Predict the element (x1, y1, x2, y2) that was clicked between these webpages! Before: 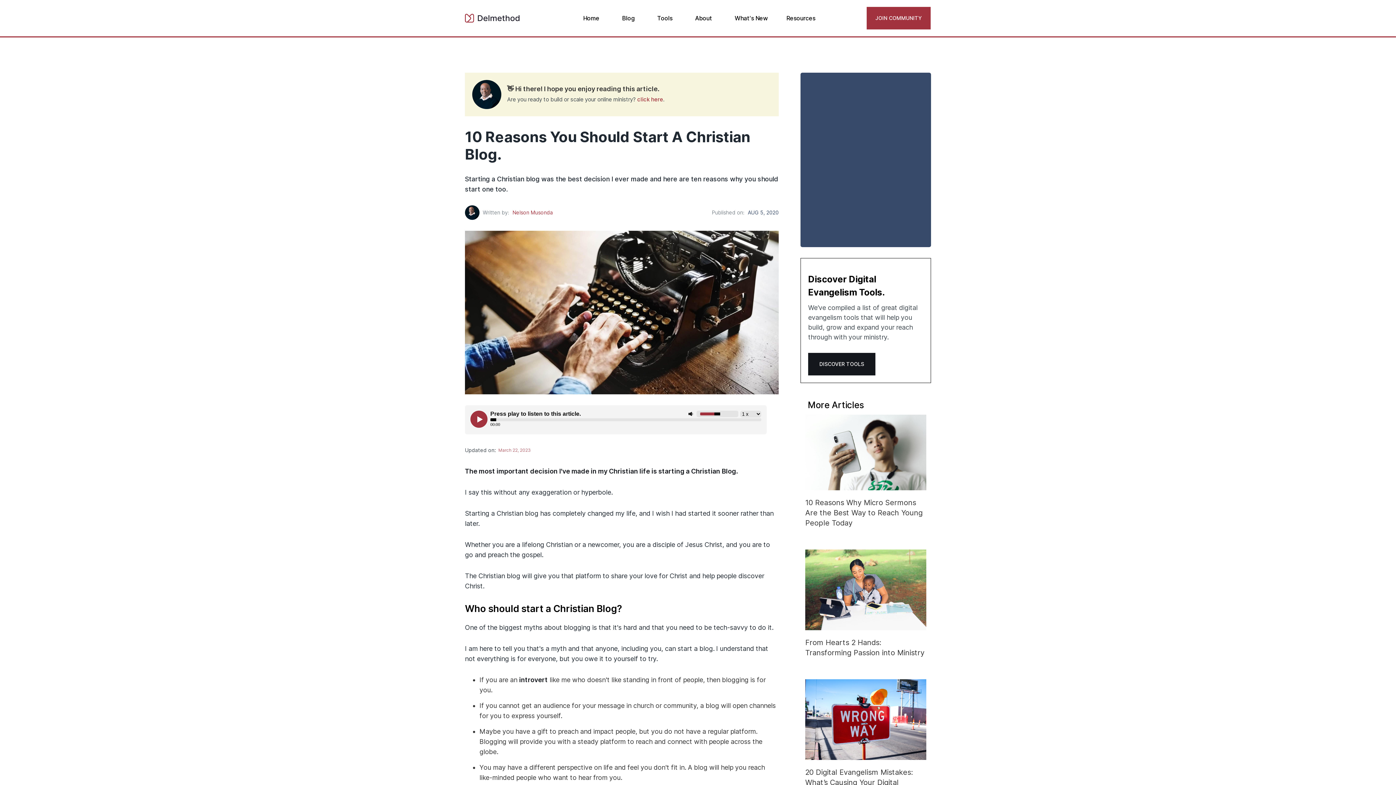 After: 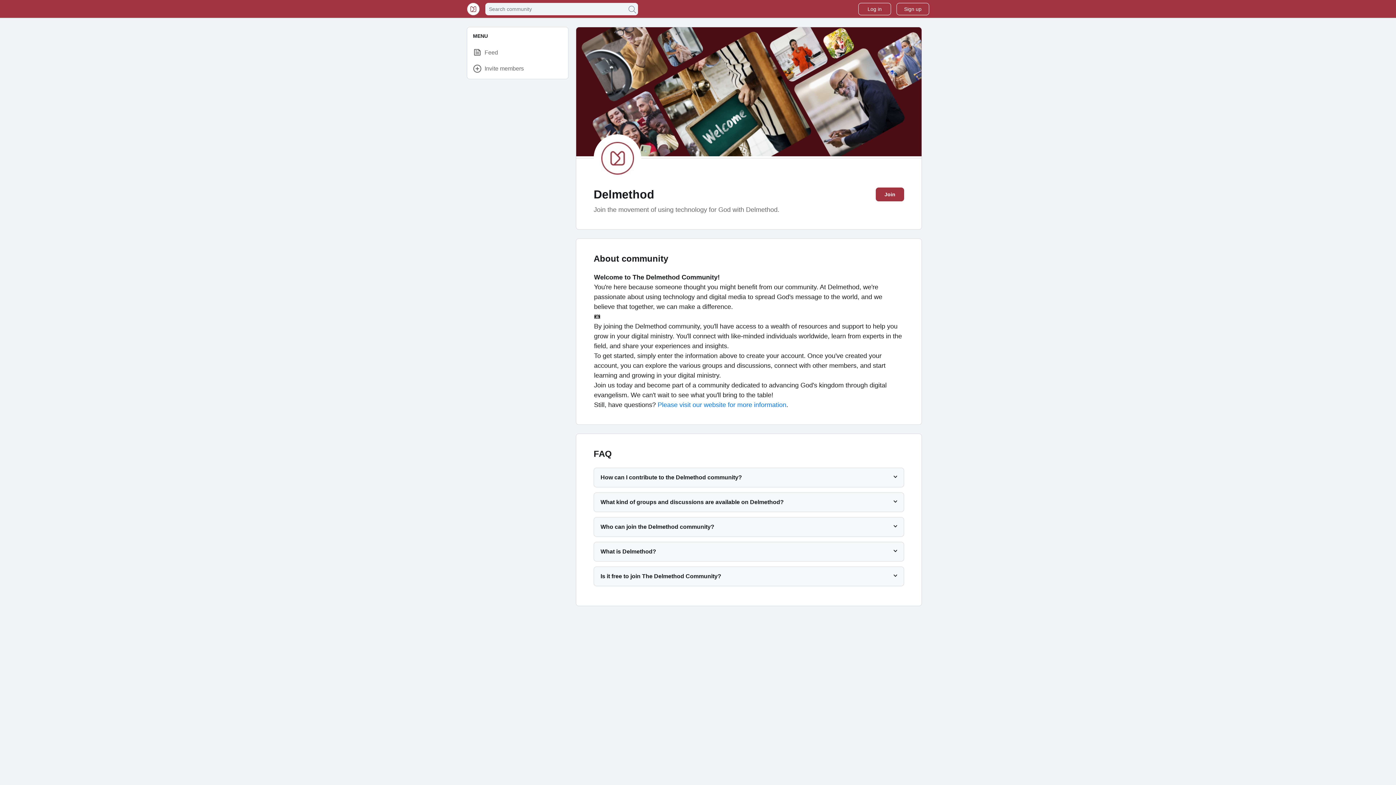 Action: bbox: (866, 6, 931, 29) label: JOIN COMMUNITY